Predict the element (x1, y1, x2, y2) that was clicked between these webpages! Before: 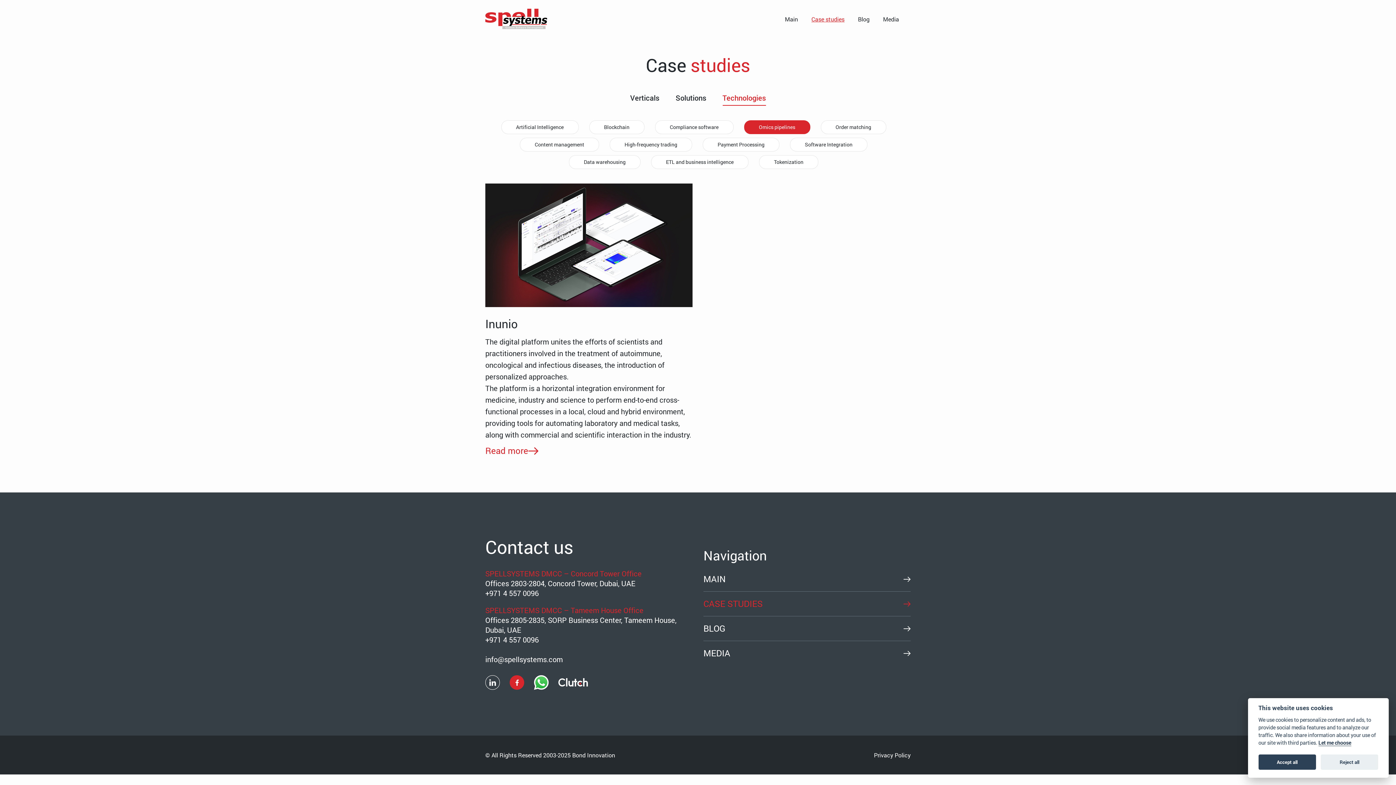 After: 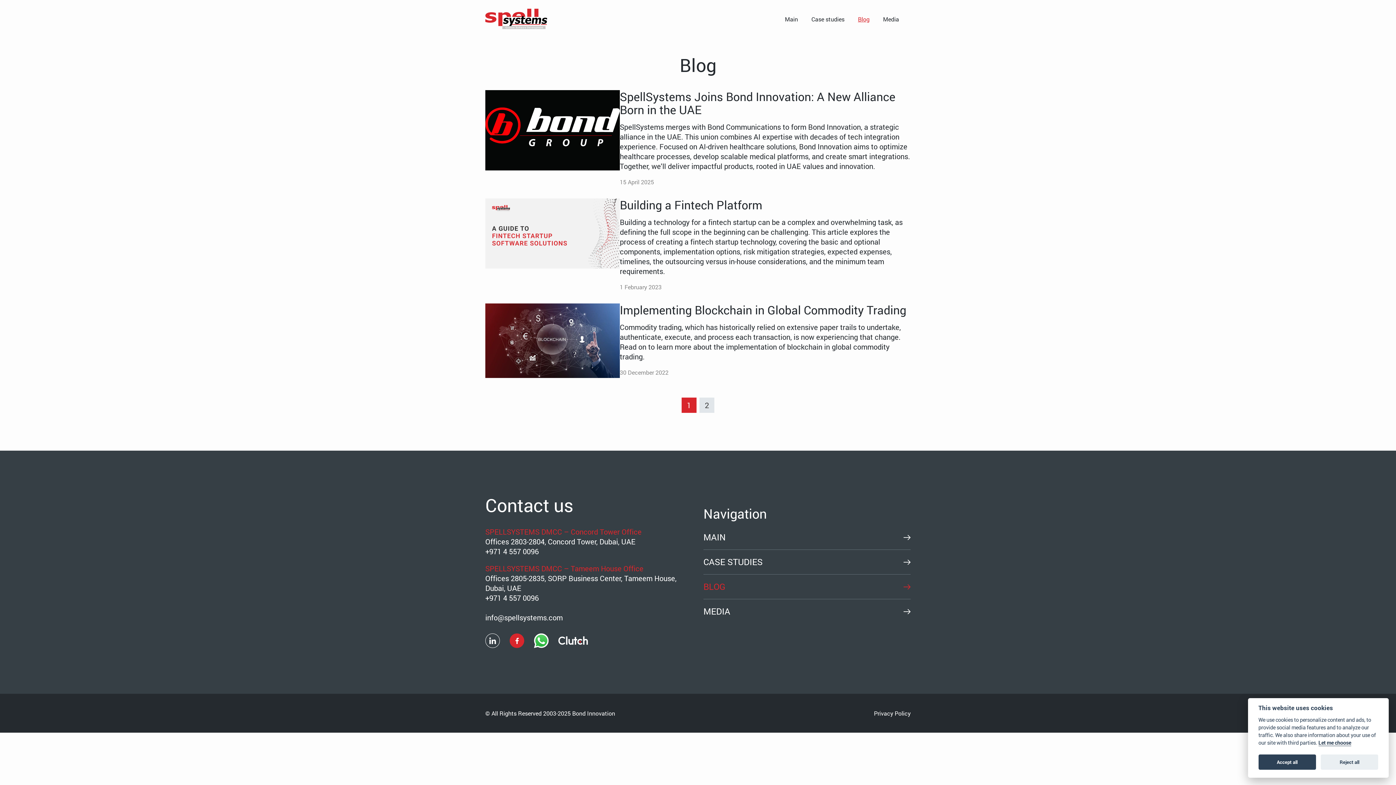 Action: label: Blog bbox: (858, 14, 869, 24)